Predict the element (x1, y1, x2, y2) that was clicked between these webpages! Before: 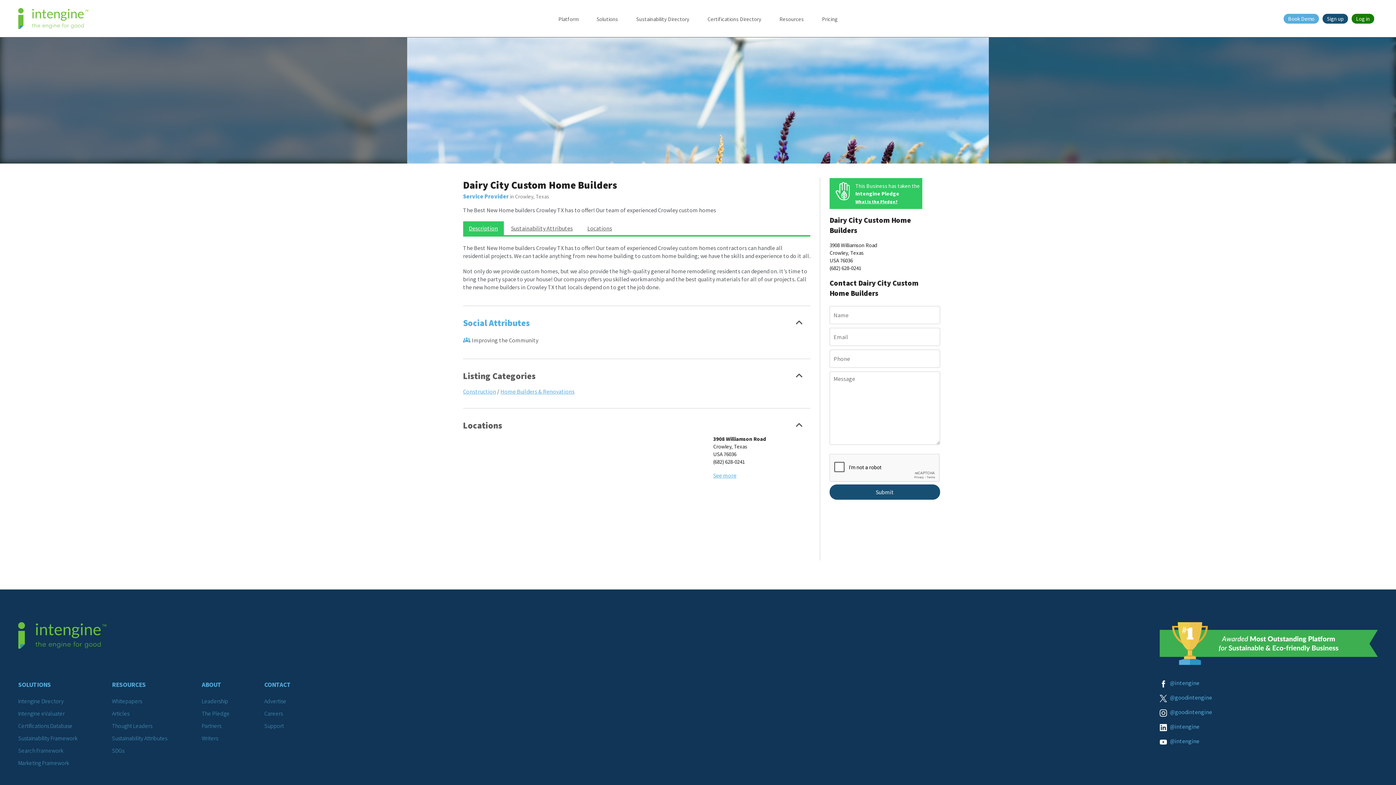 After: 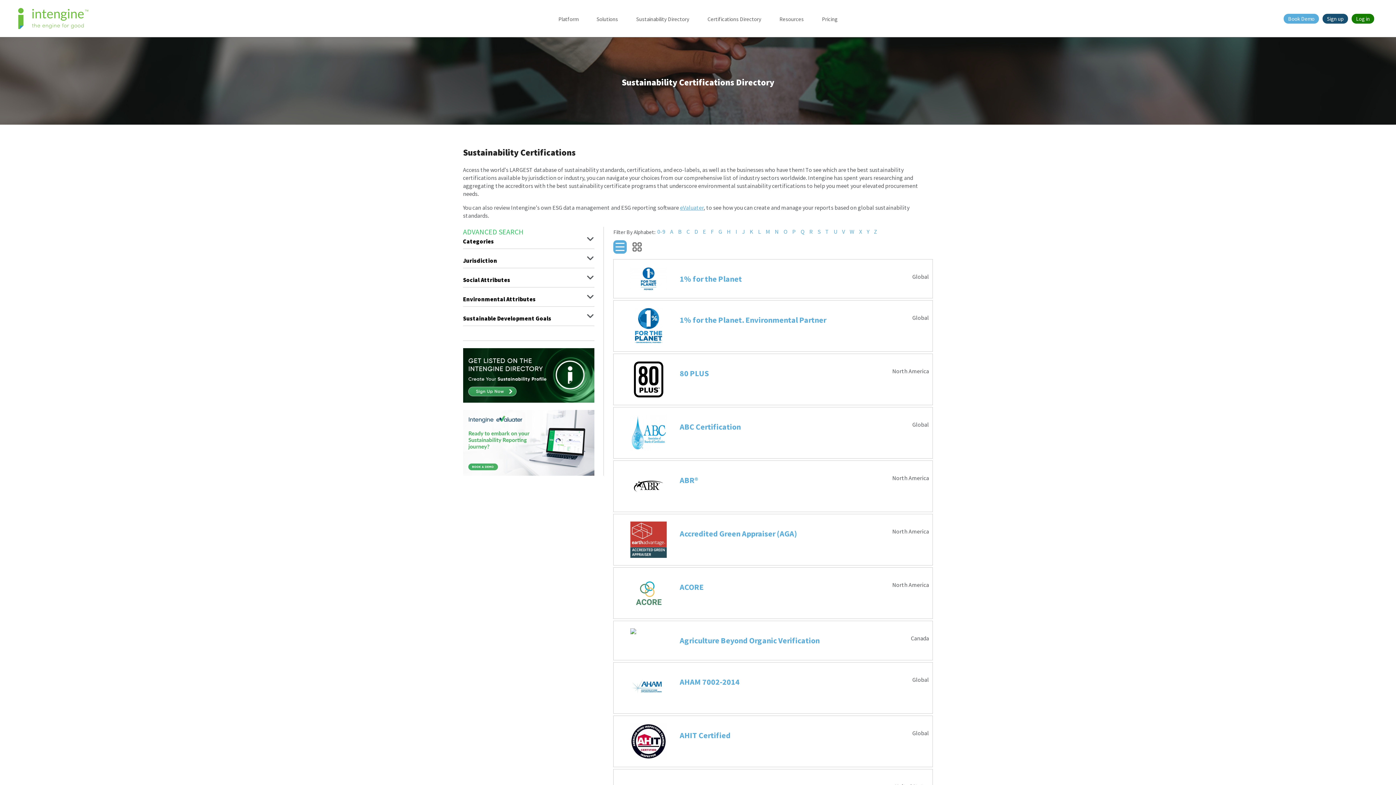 Action: bbox: (707, 15, 761, 32) label: Certifications Directory